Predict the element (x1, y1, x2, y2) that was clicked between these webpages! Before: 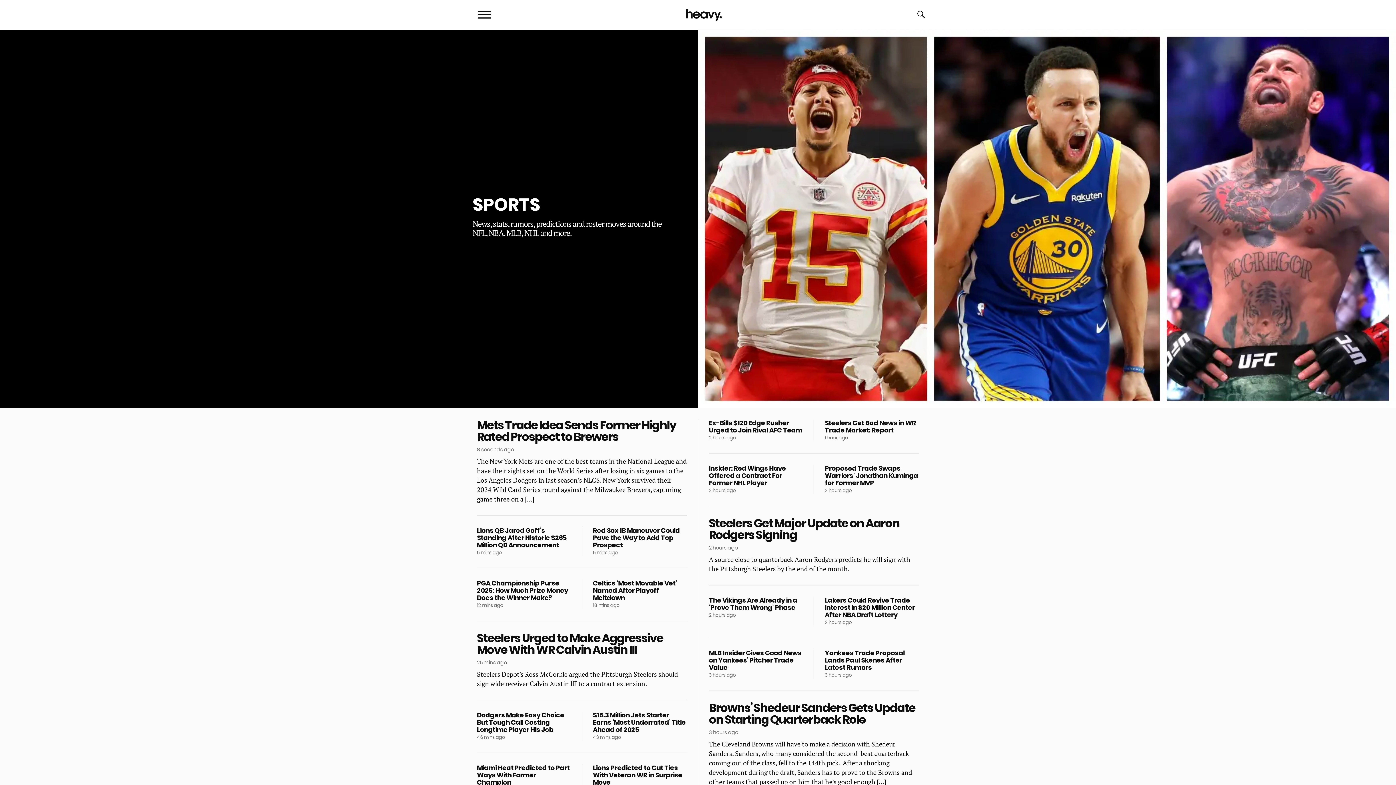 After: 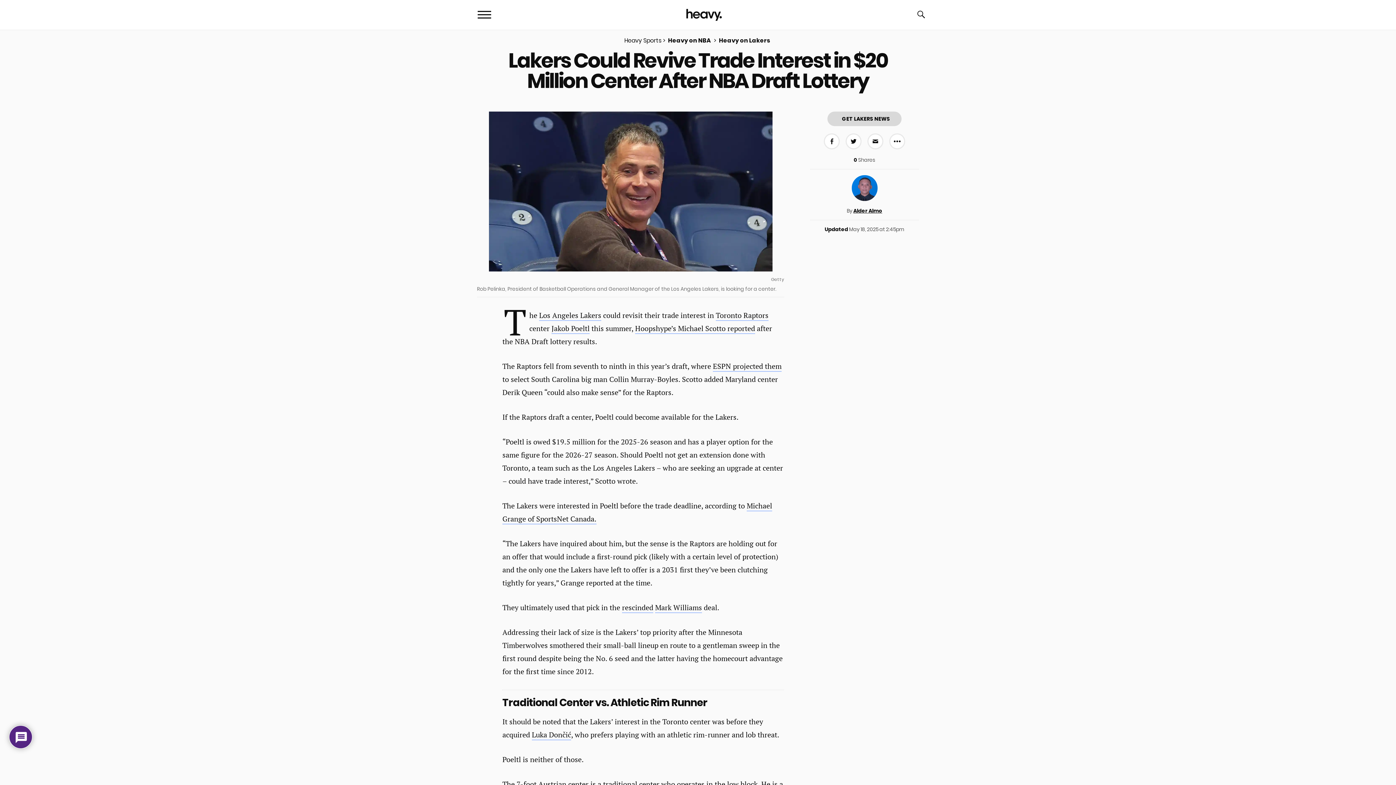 Action: label: Lakers Could Revive Trade Interest in $20 Million Center After NBA Draft Lottery
2 hours ago bbox: (825, 597, 919, 626)